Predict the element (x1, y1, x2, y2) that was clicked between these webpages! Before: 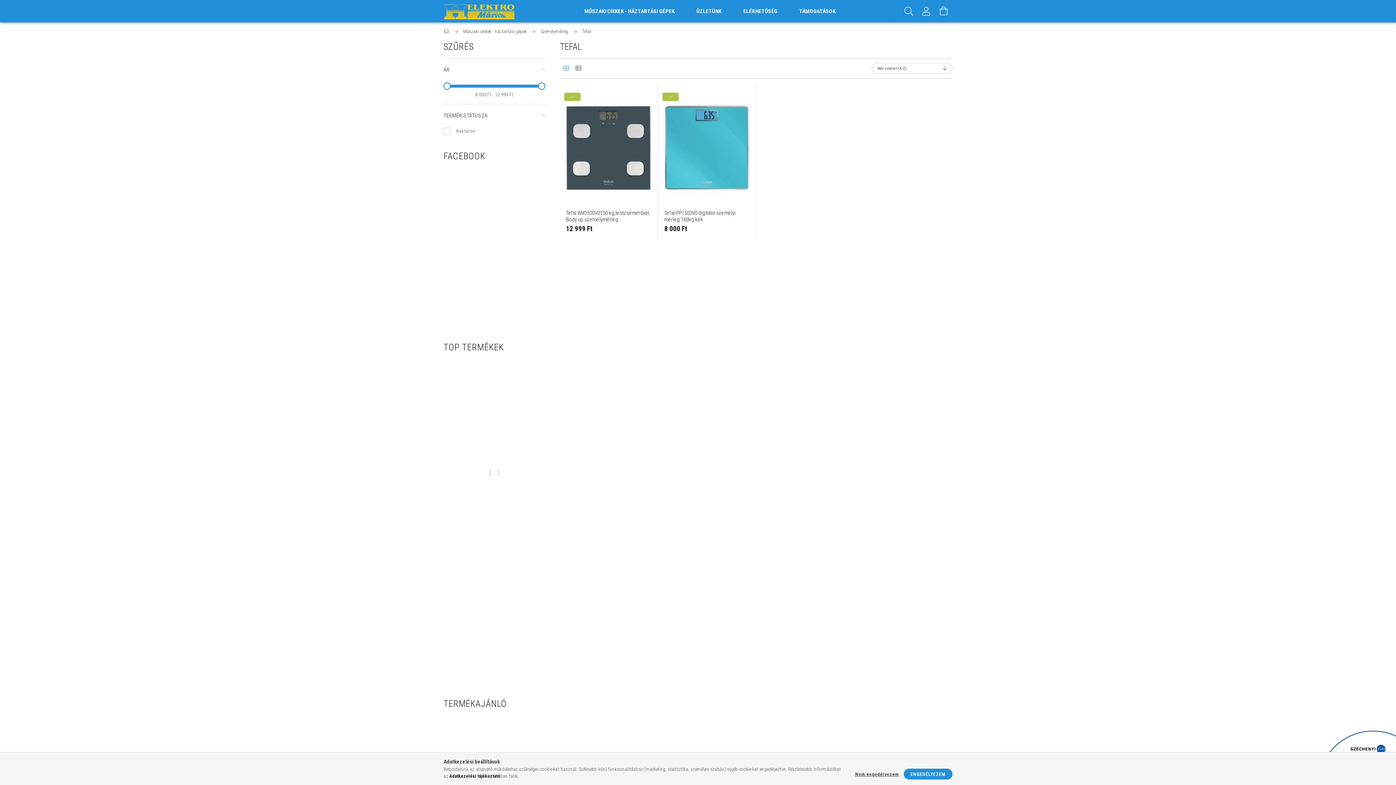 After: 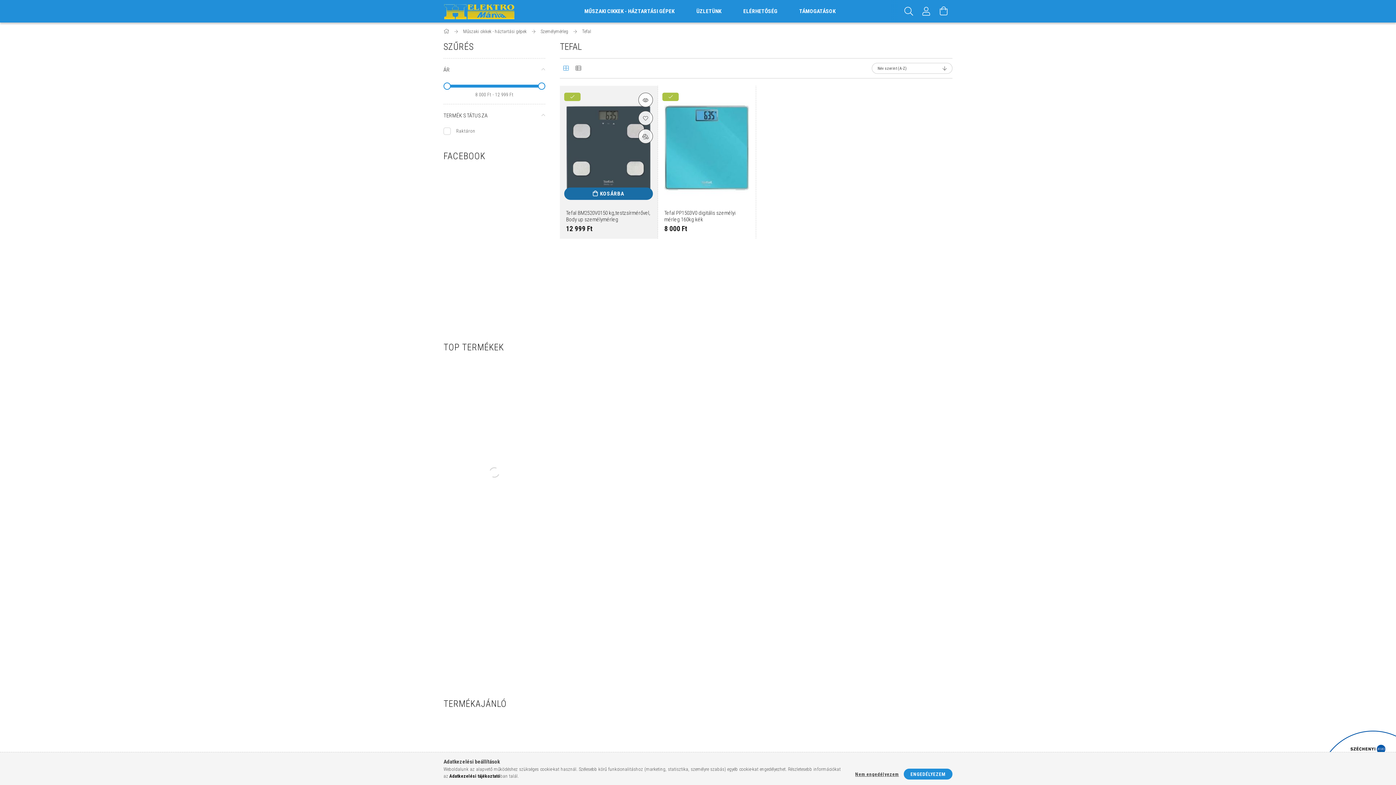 Action: bbox: (564, 196, 653, 209) label: KOSÁRBA